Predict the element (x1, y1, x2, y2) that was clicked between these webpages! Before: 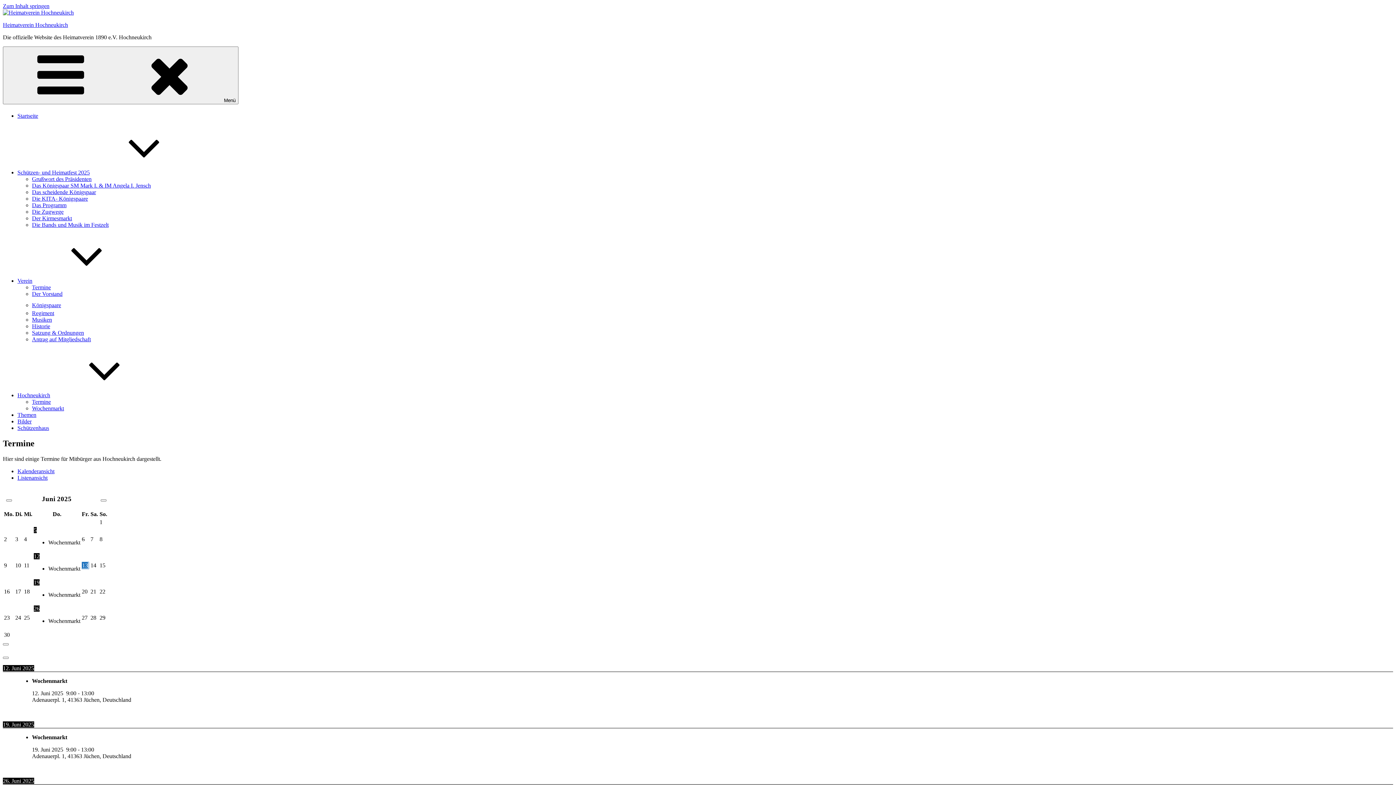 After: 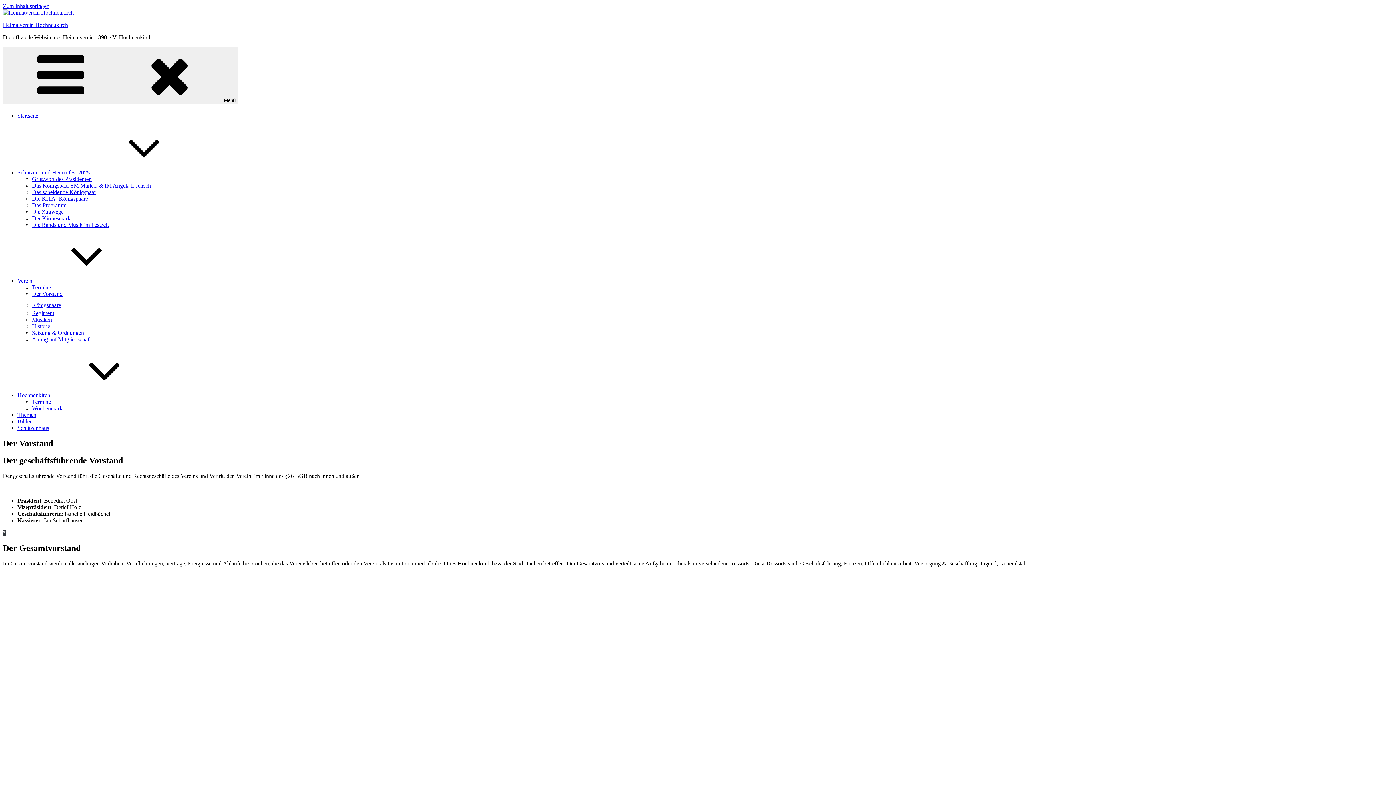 Action: bbox: (32, 290, 62, 297) label: Der Vorstand